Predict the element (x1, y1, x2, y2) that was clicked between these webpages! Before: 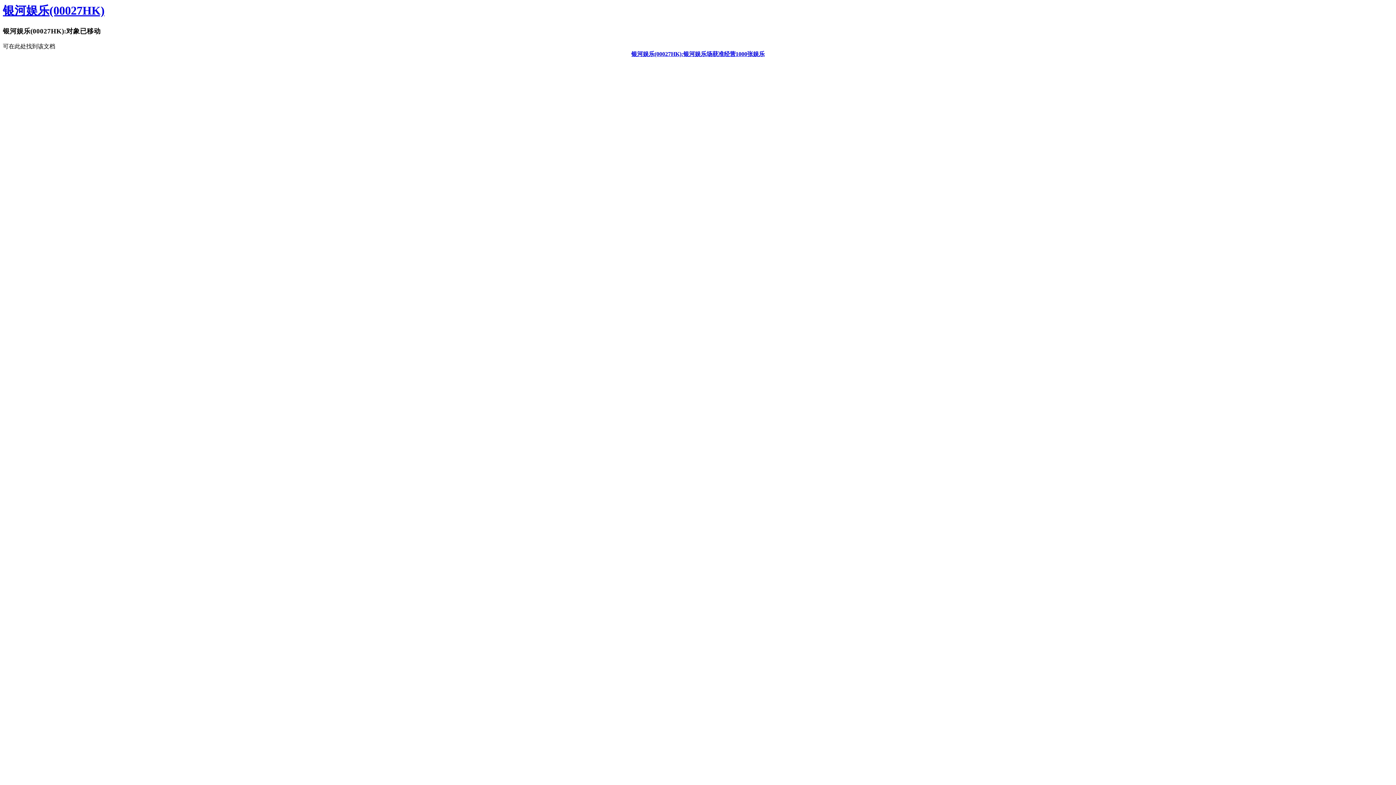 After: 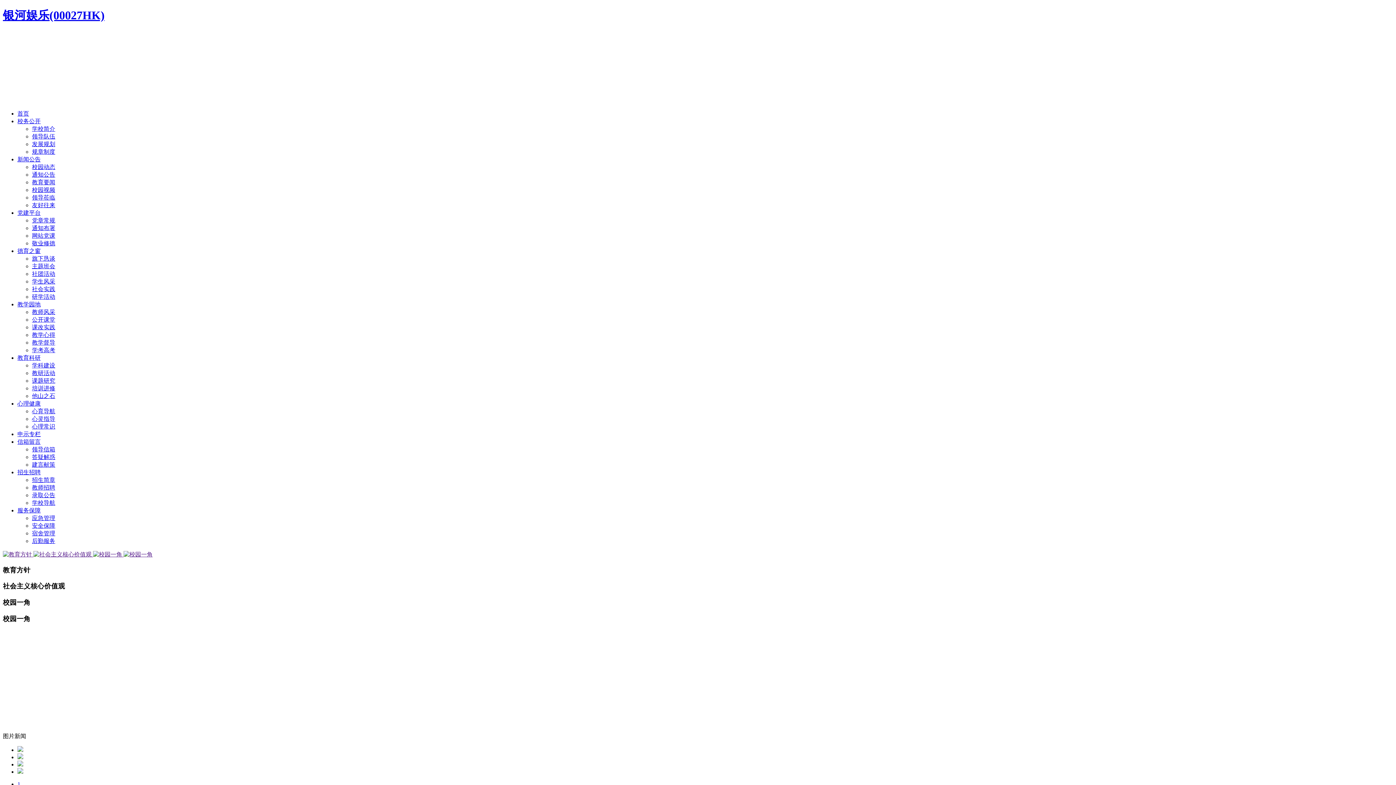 Action: label: 银河娱乐(00027HK) bbox: (2, 4, 104, 17)